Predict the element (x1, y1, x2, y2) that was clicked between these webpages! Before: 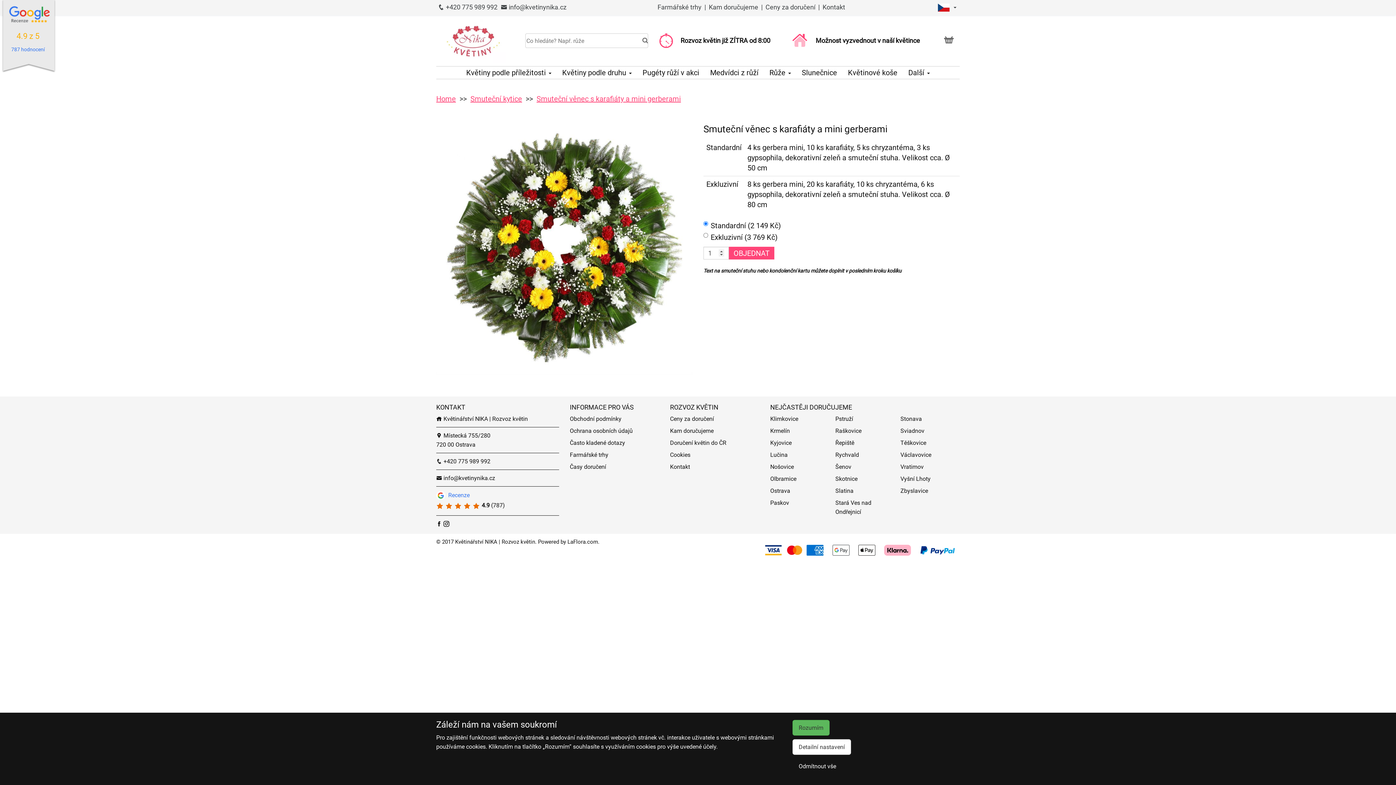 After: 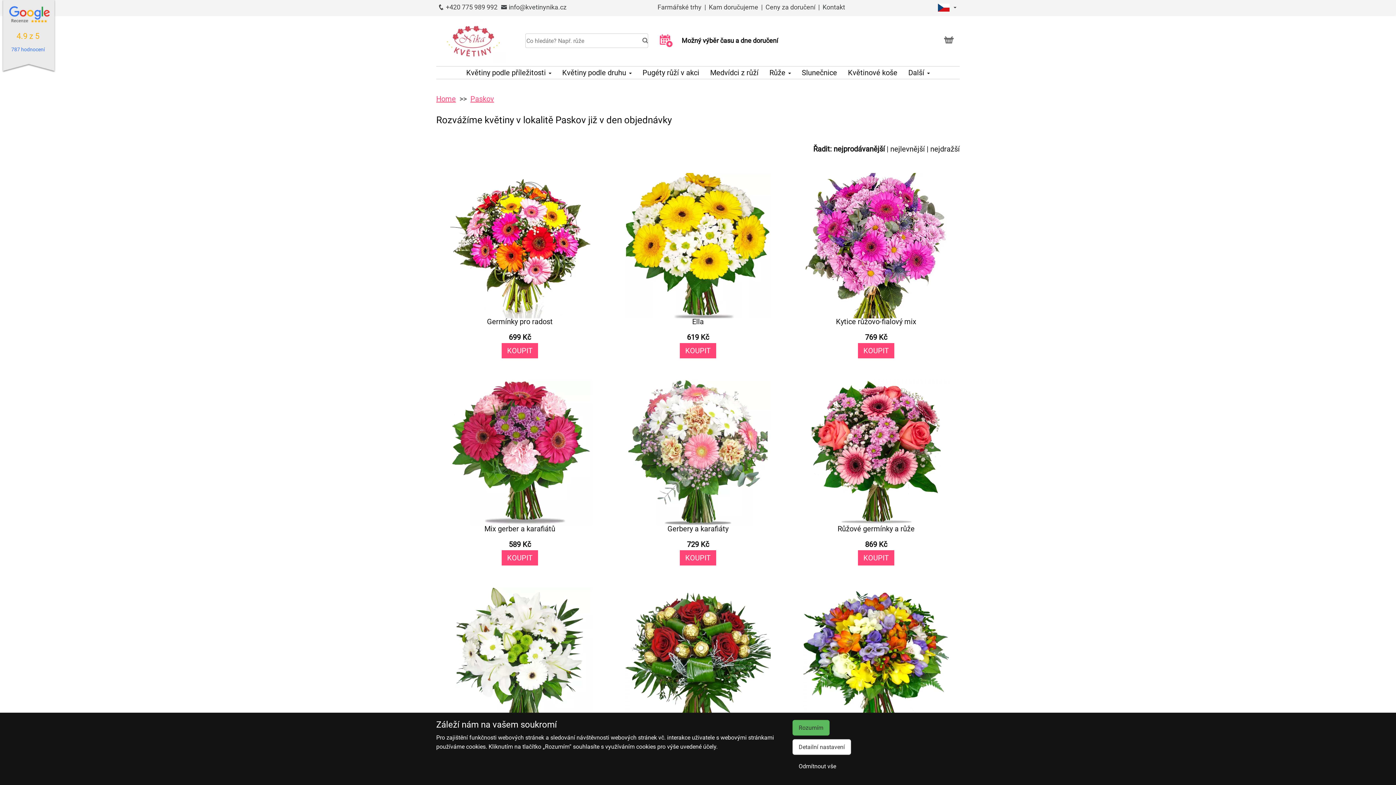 Action: bbox: (770, 499, 789, 506) label: Paskov